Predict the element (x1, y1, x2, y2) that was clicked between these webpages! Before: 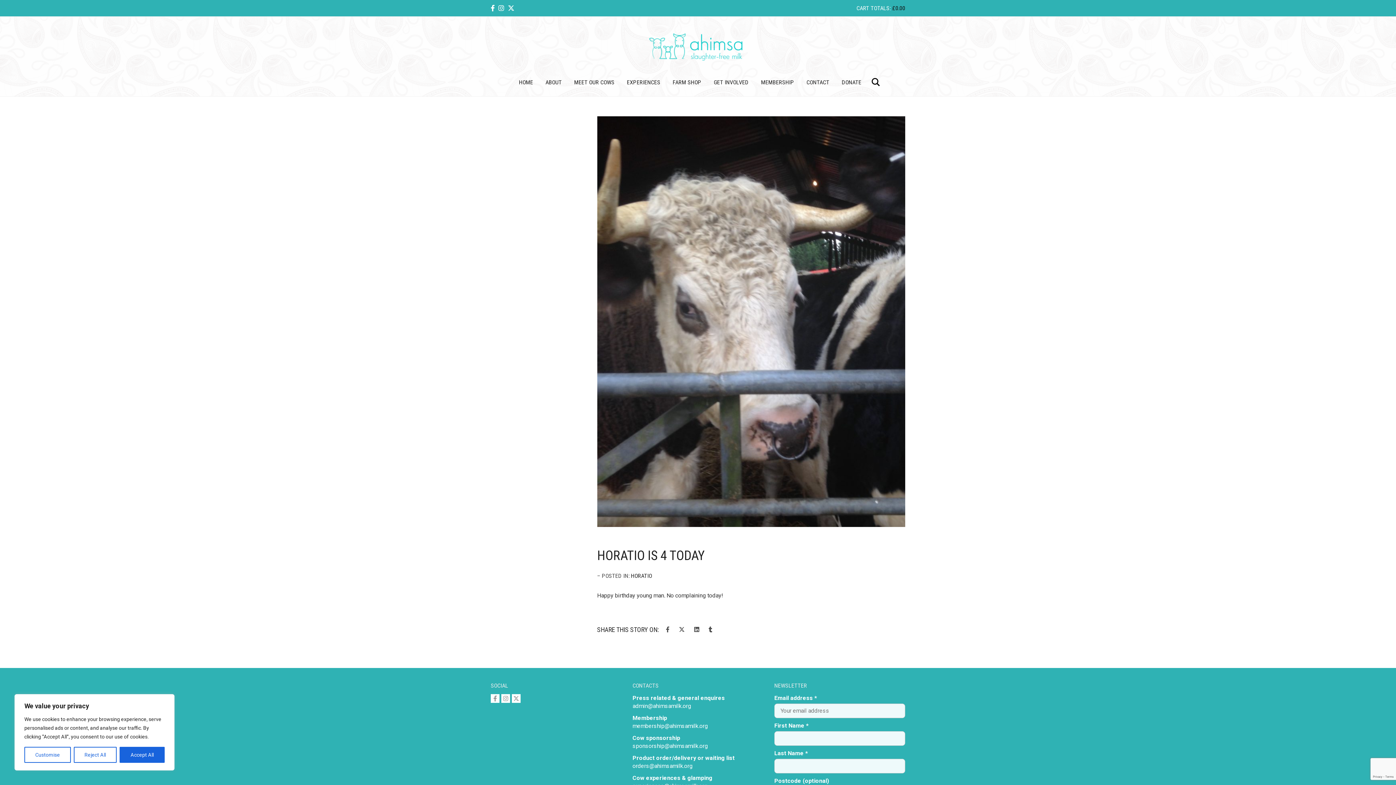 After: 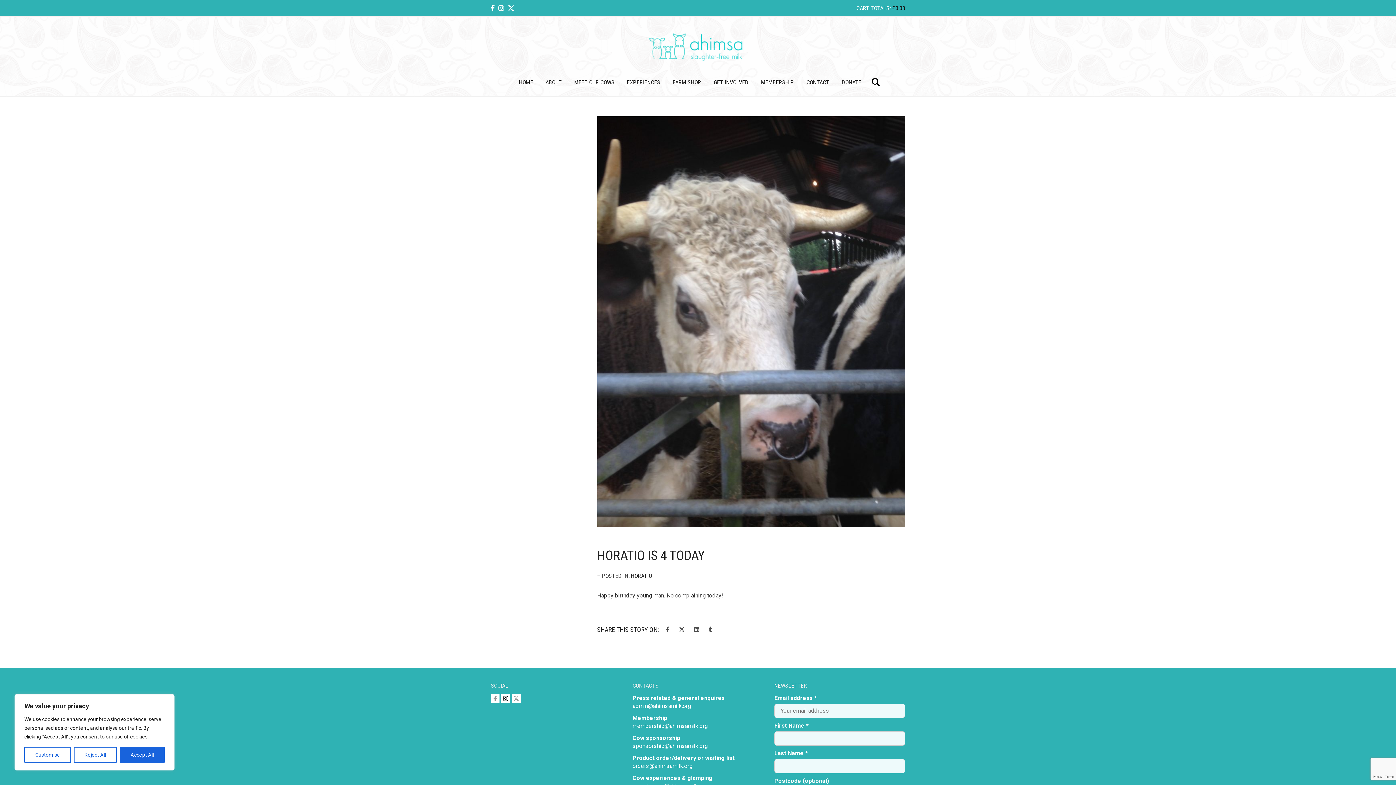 Action: bbox: (501, 694, 510, 703)